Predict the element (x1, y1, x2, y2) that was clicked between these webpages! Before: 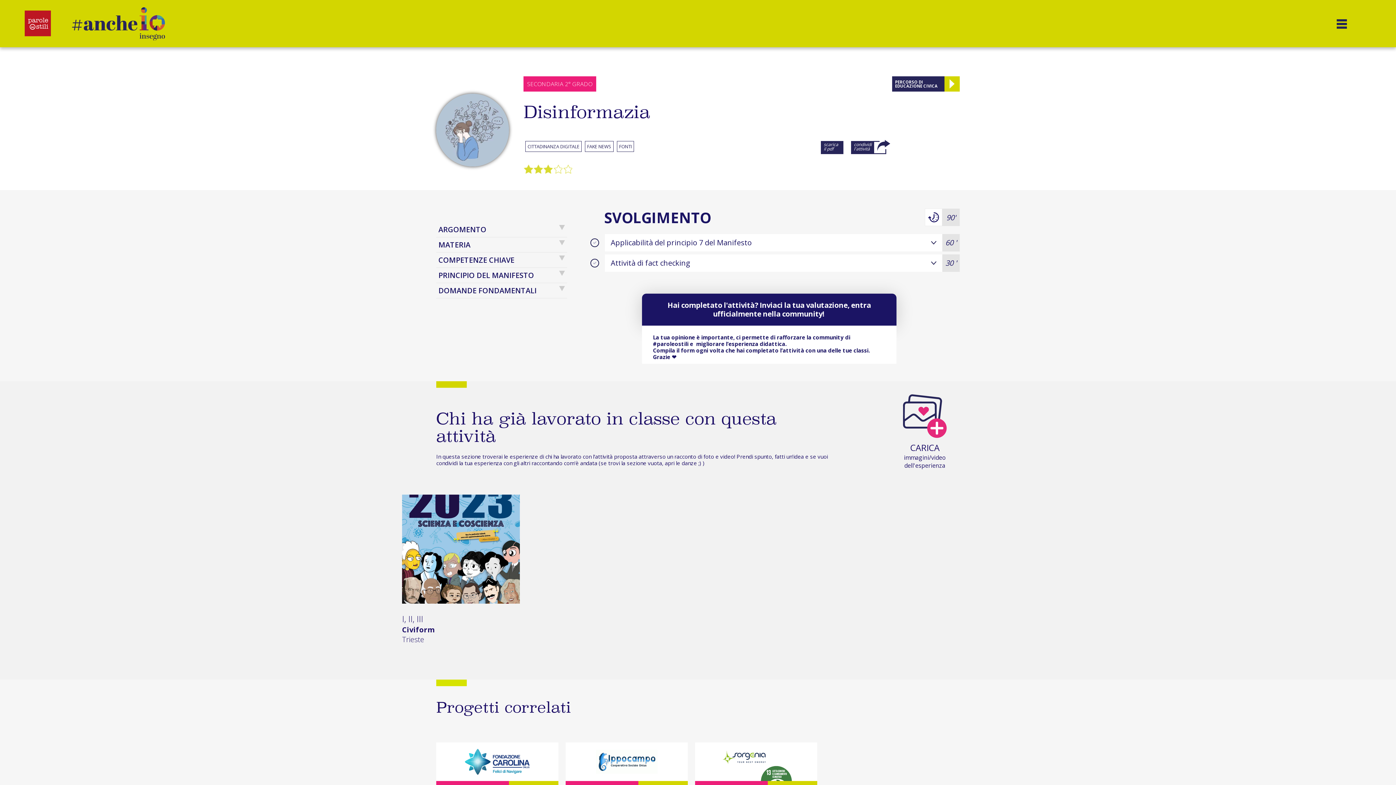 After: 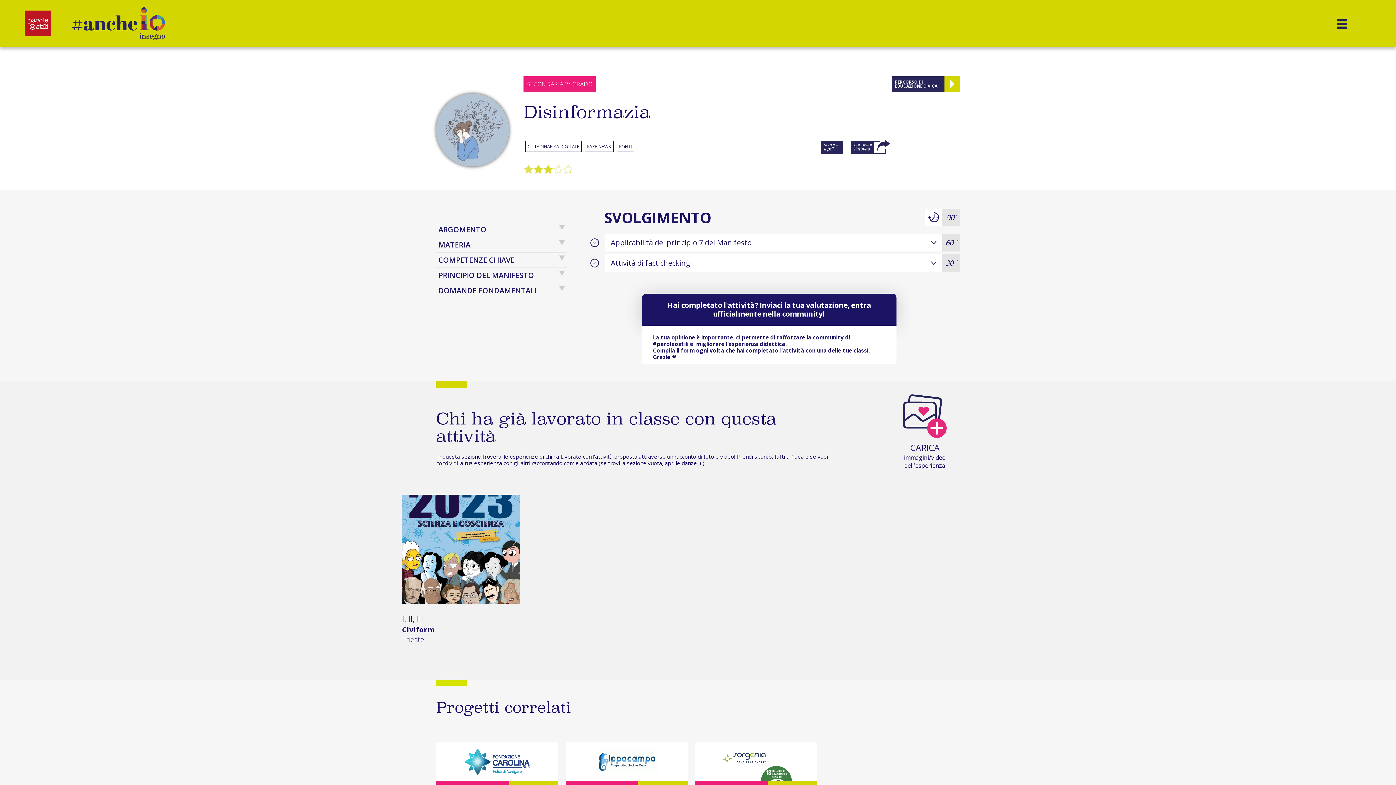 Action: bbox: (524, 164, 533, 173)